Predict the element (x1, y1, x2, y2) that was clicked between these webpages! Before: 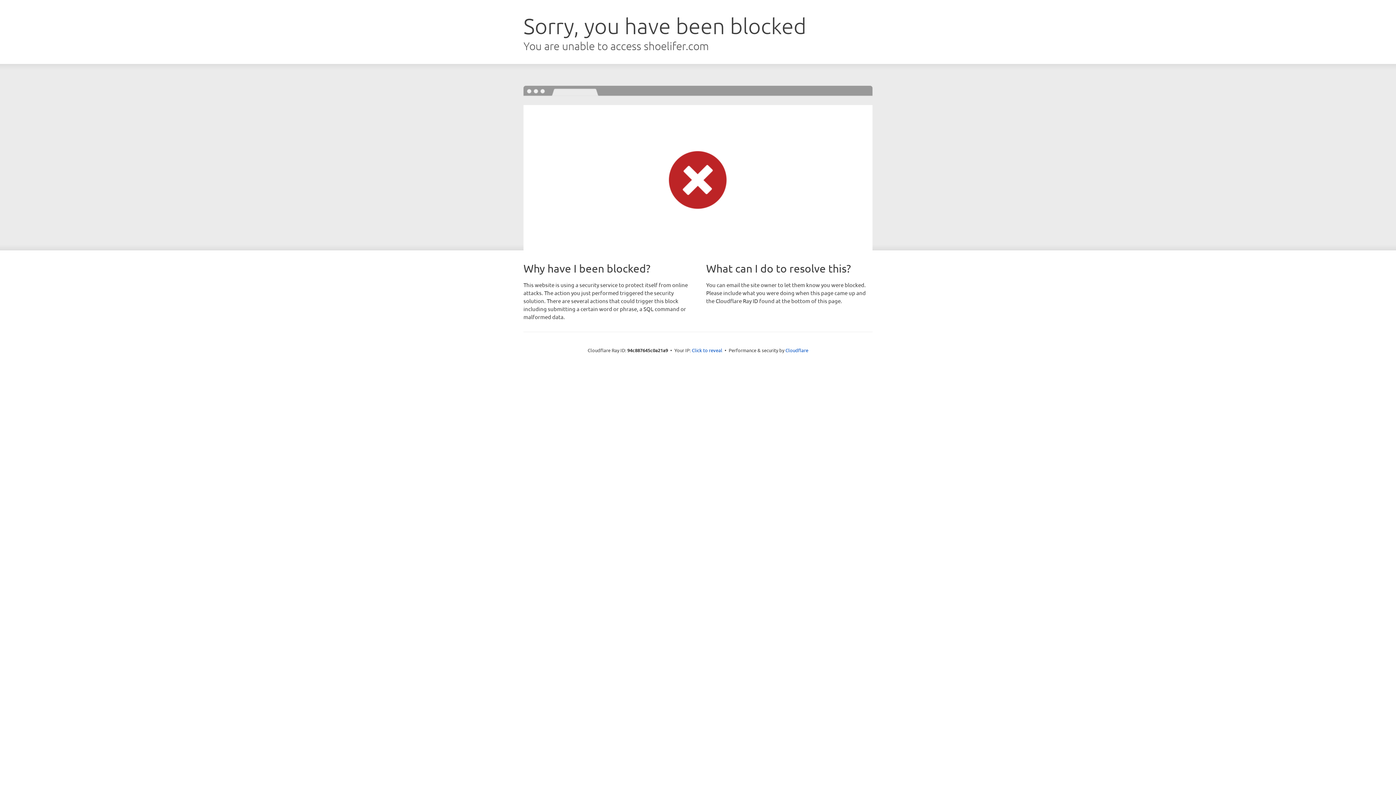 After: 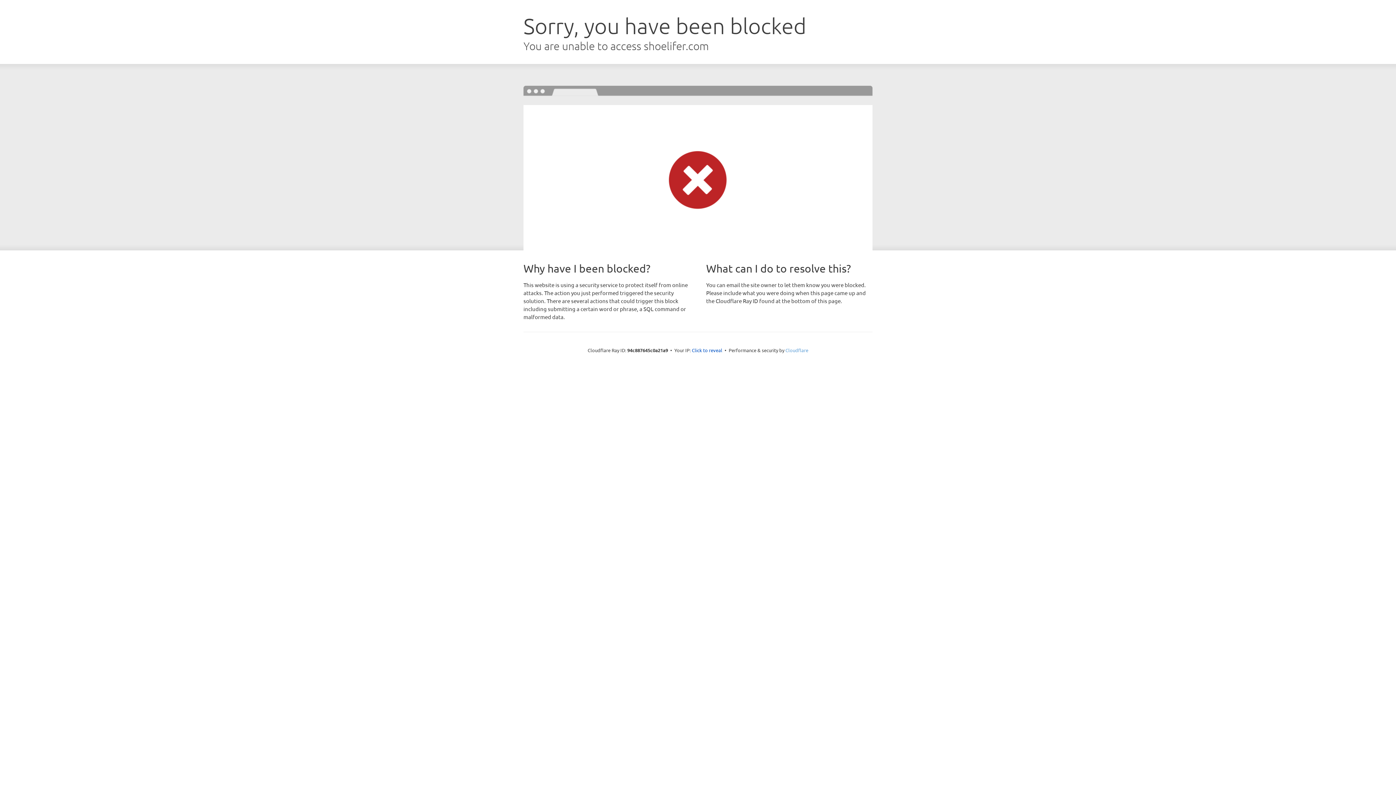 Action: bbox: (785, 347, 808, 353) label: Cloudflare